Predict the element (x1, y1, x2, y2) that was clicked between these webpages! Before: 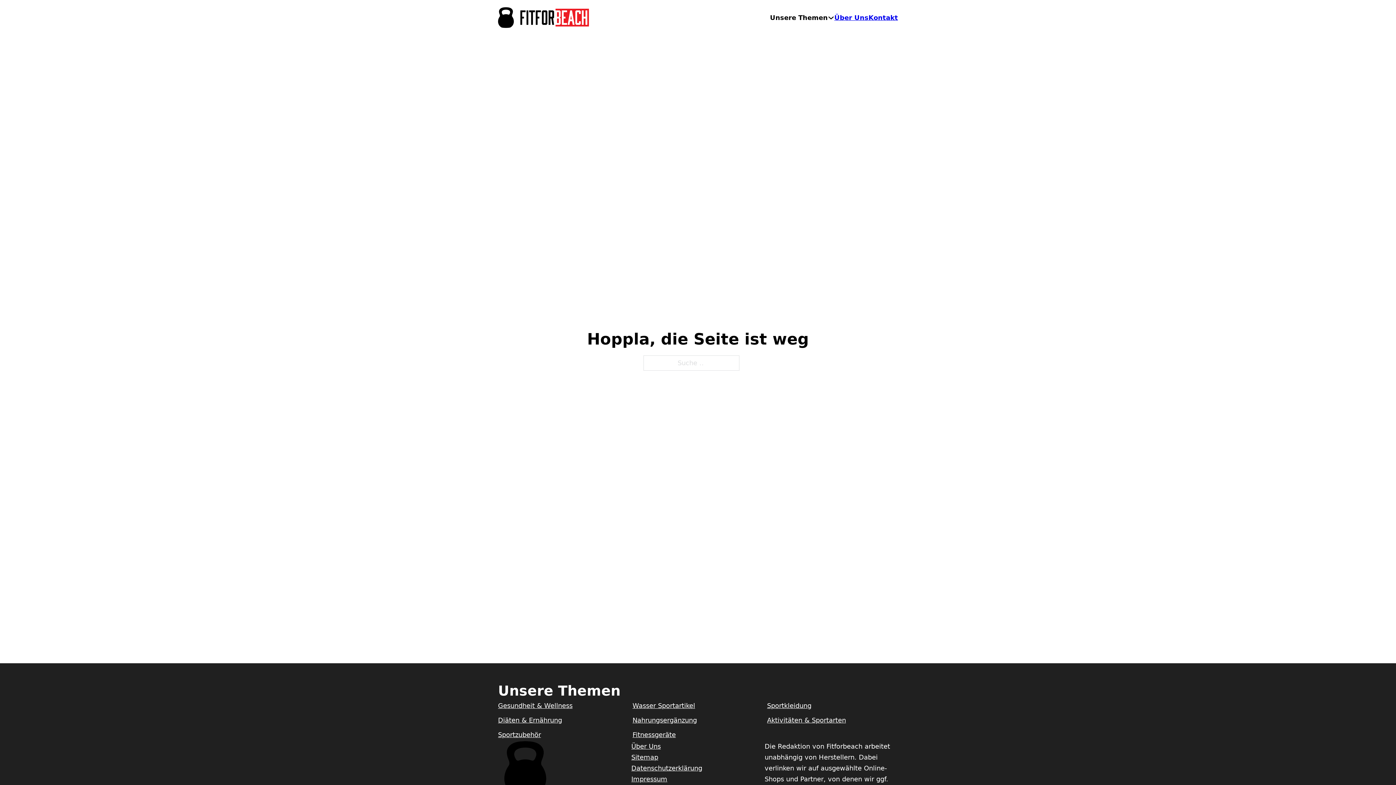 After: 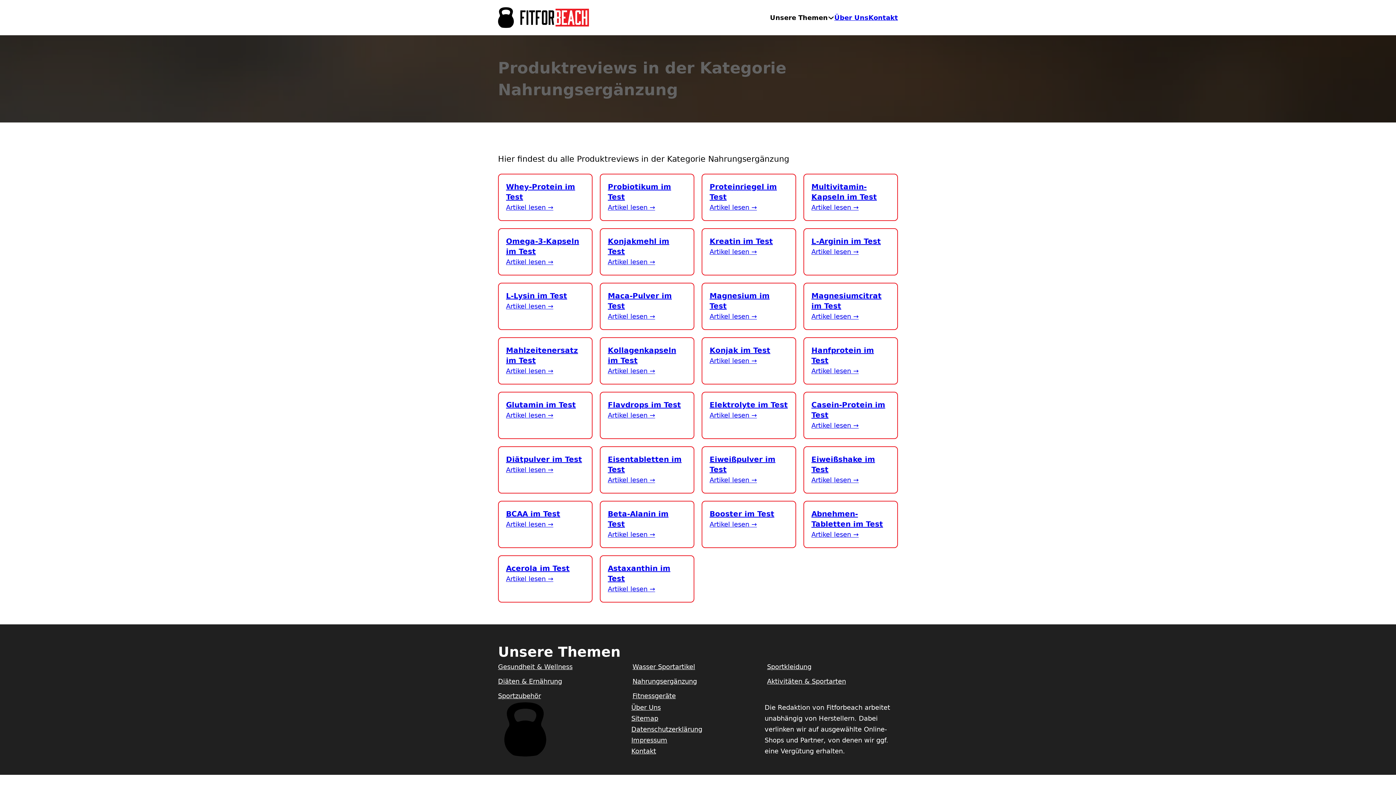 Action: label: Nahrungsergänzung bbox: (632, 716, 697, 724)